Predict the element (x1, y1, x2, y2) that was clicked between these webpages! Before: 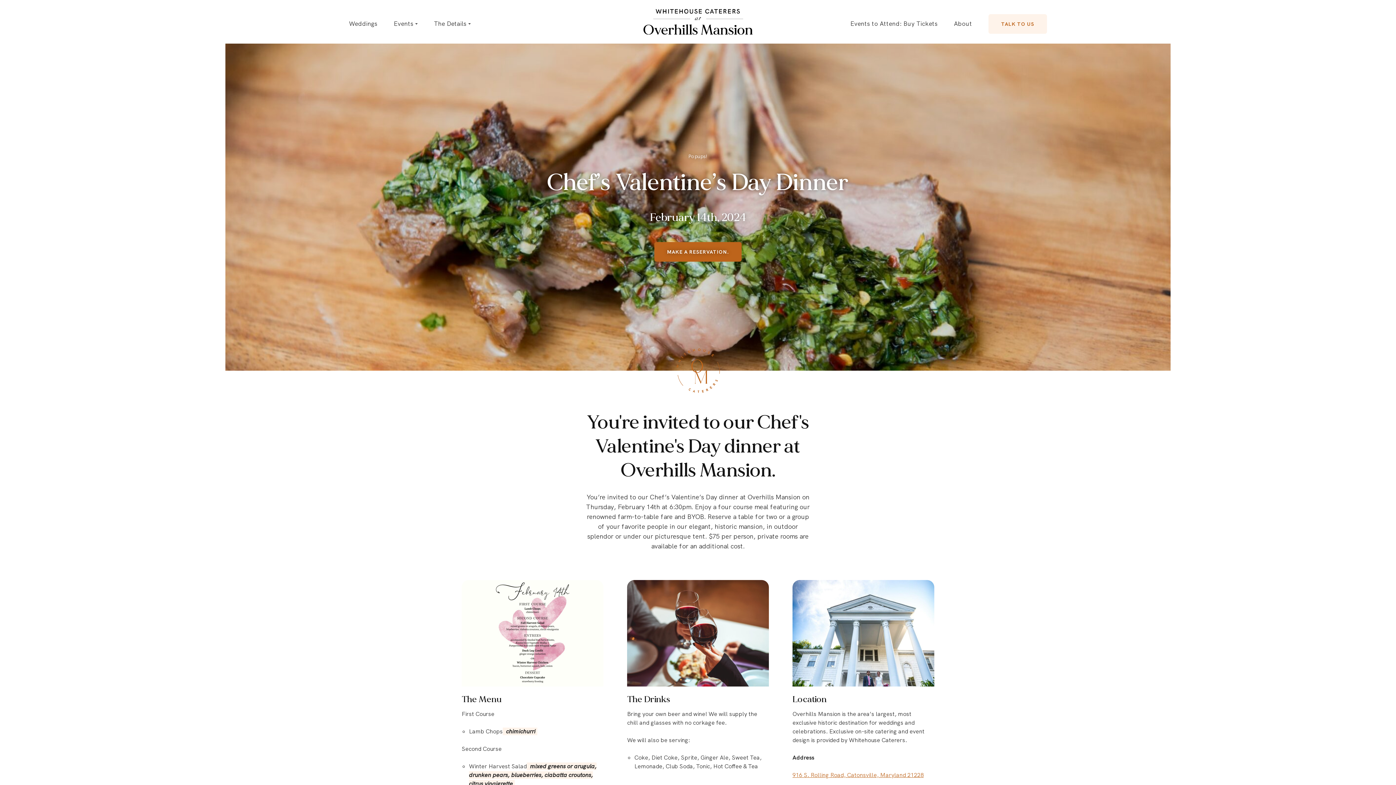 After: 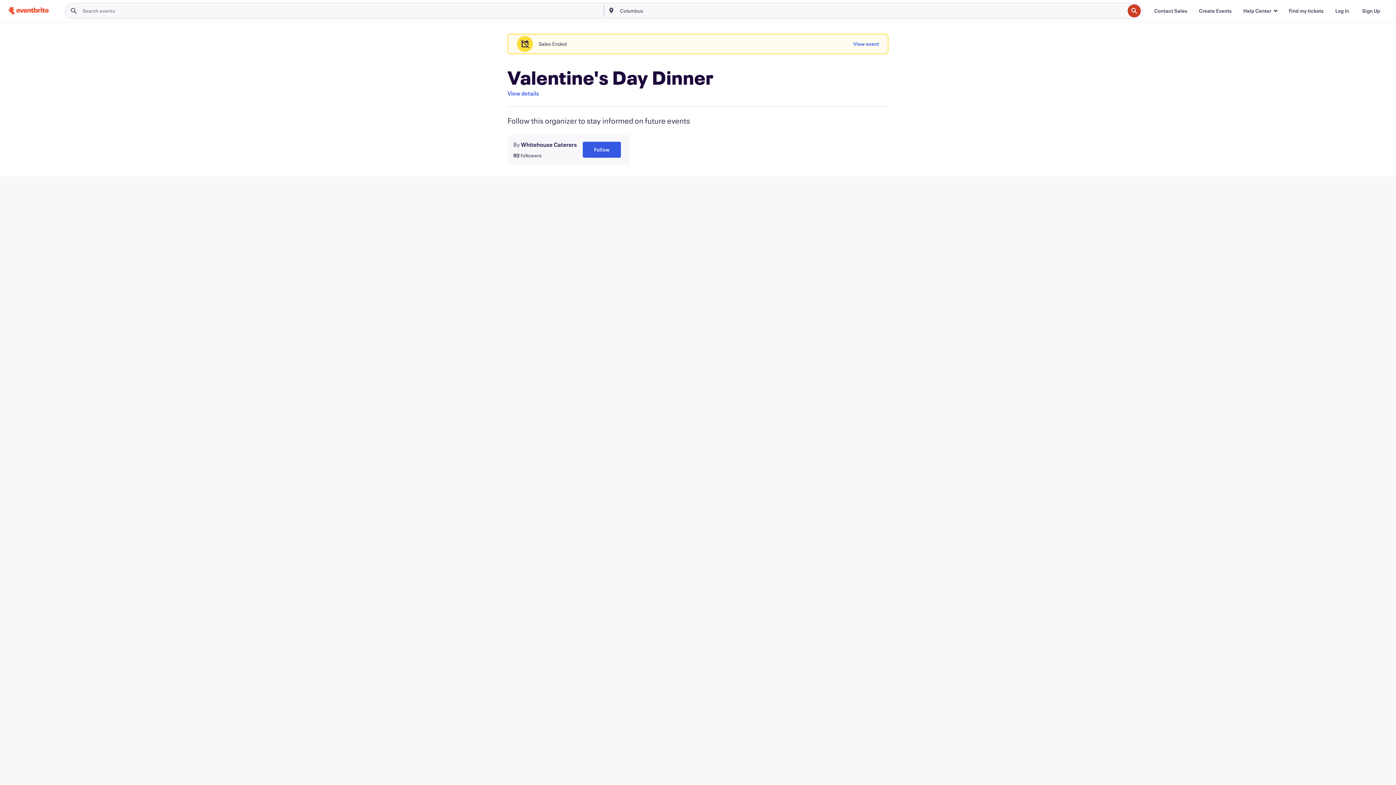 Action: bbox: (654, 242, 741, 261) label: MAKE A RESERVATION.